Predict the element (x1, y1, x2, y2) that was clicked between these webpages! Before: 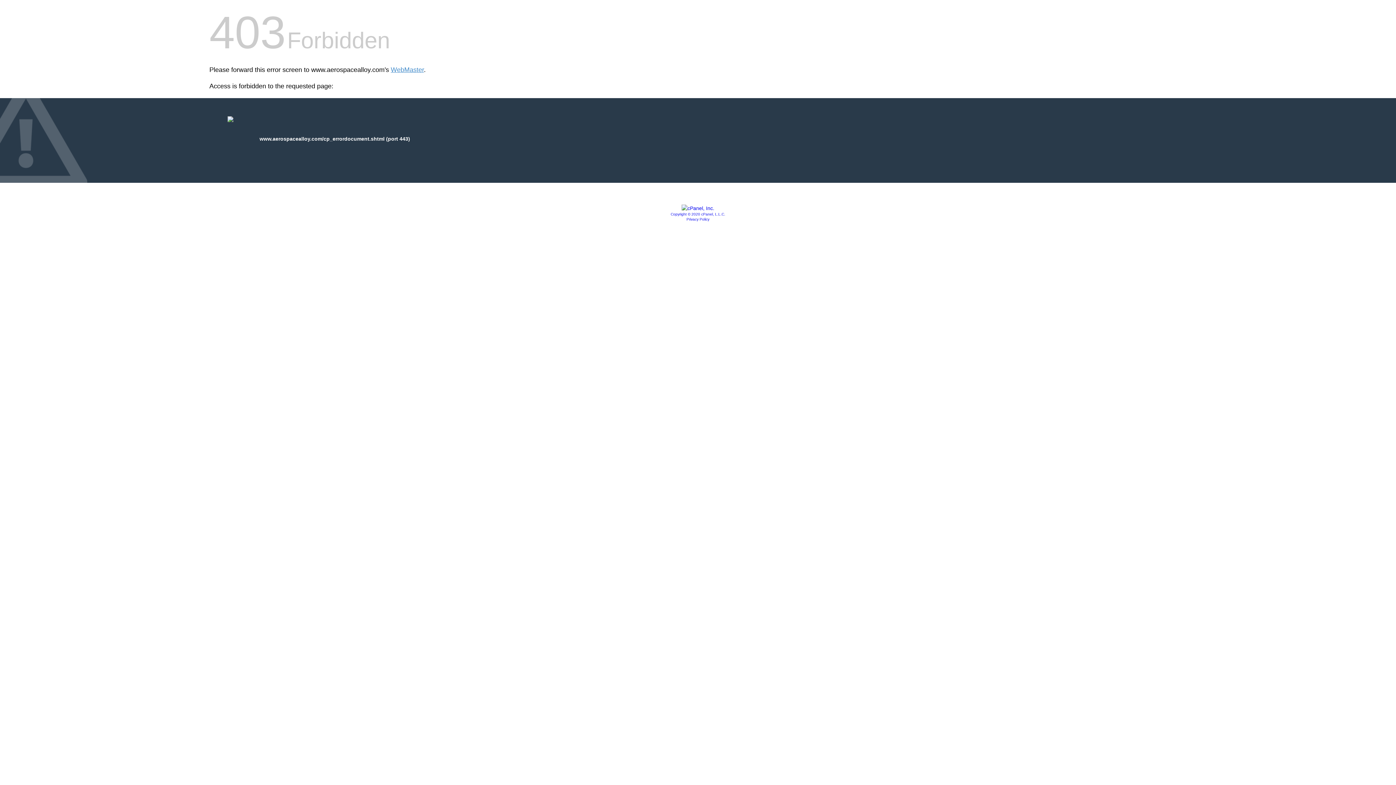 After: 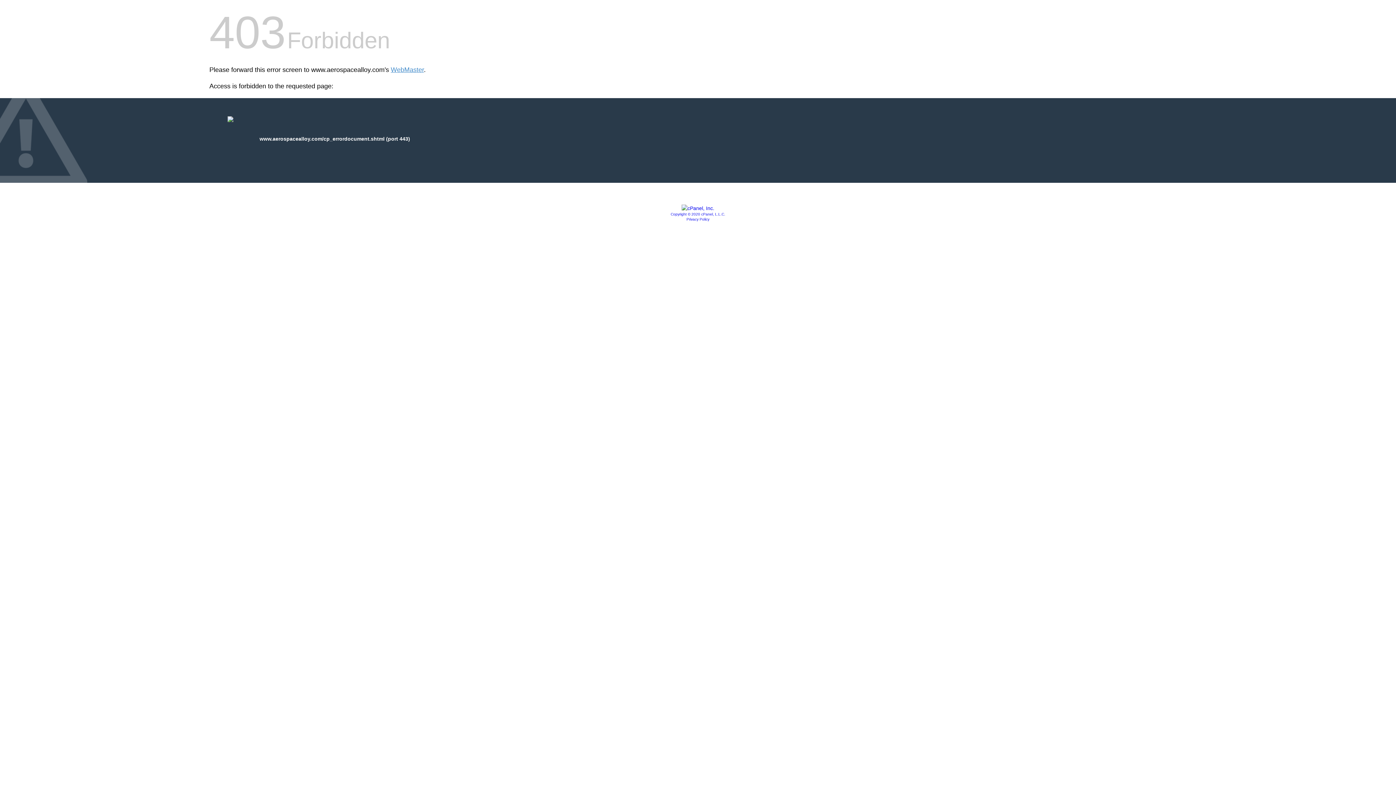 Action: bbox: (681, 205, 714, 211)